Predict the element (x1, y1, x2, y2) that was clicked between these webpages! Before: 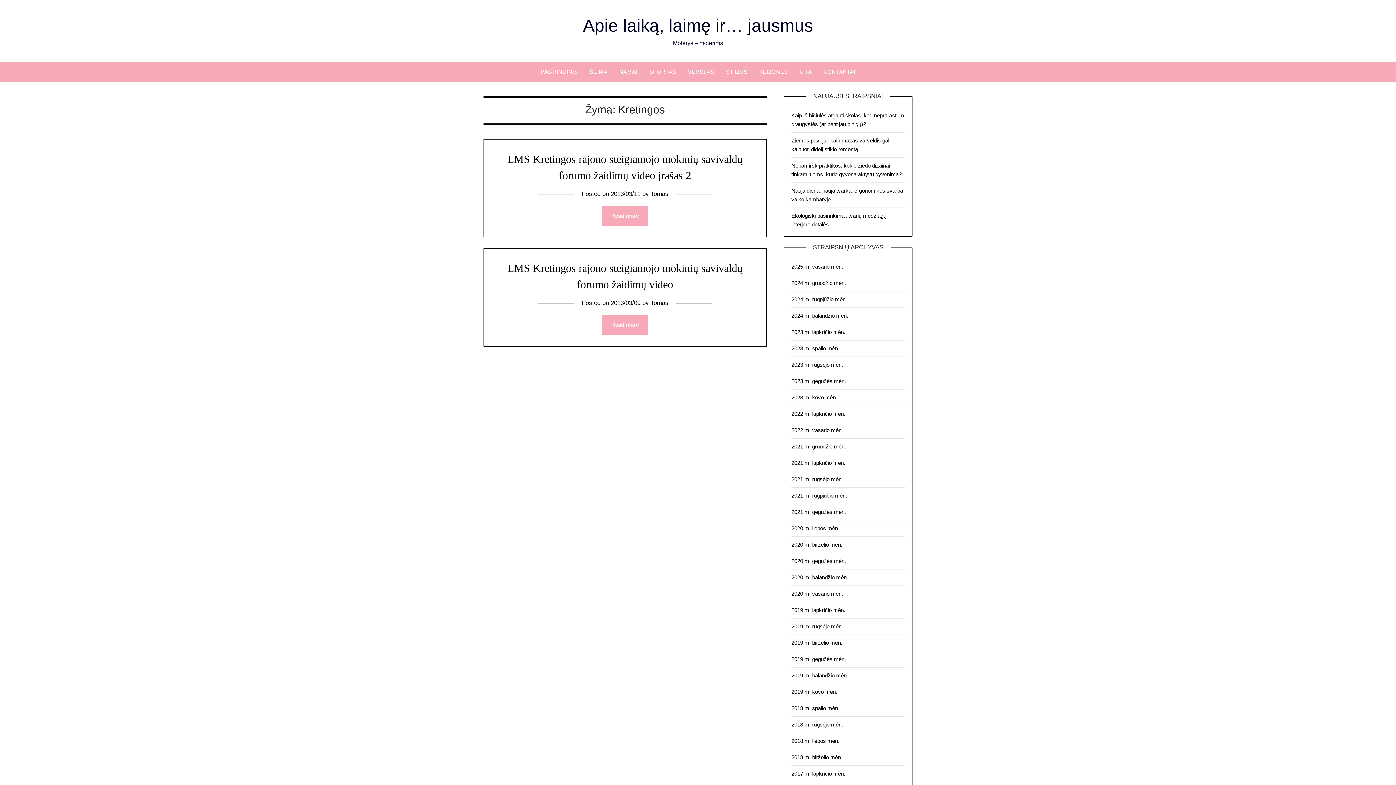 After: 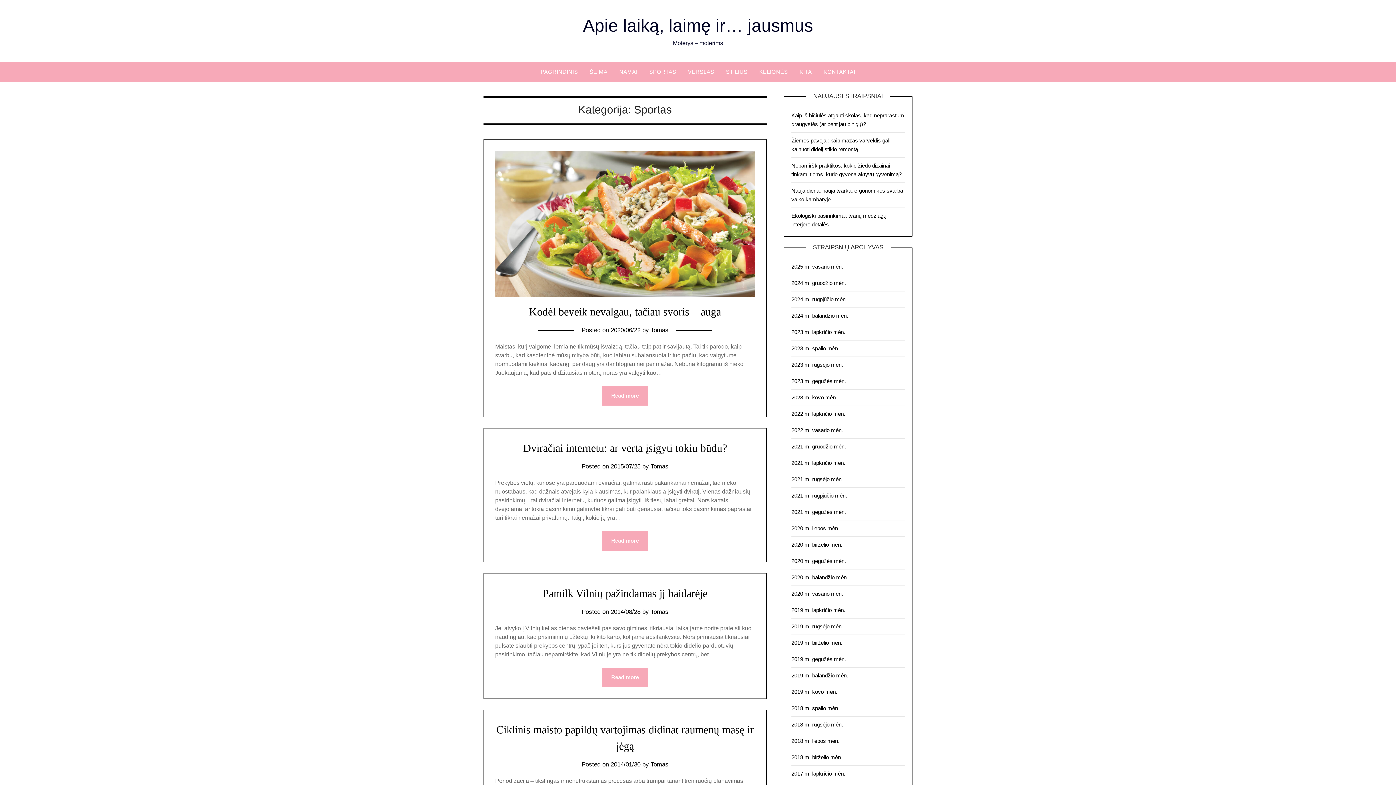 Action: bbox: (643, 62, 682, 81) label: SPORTAS